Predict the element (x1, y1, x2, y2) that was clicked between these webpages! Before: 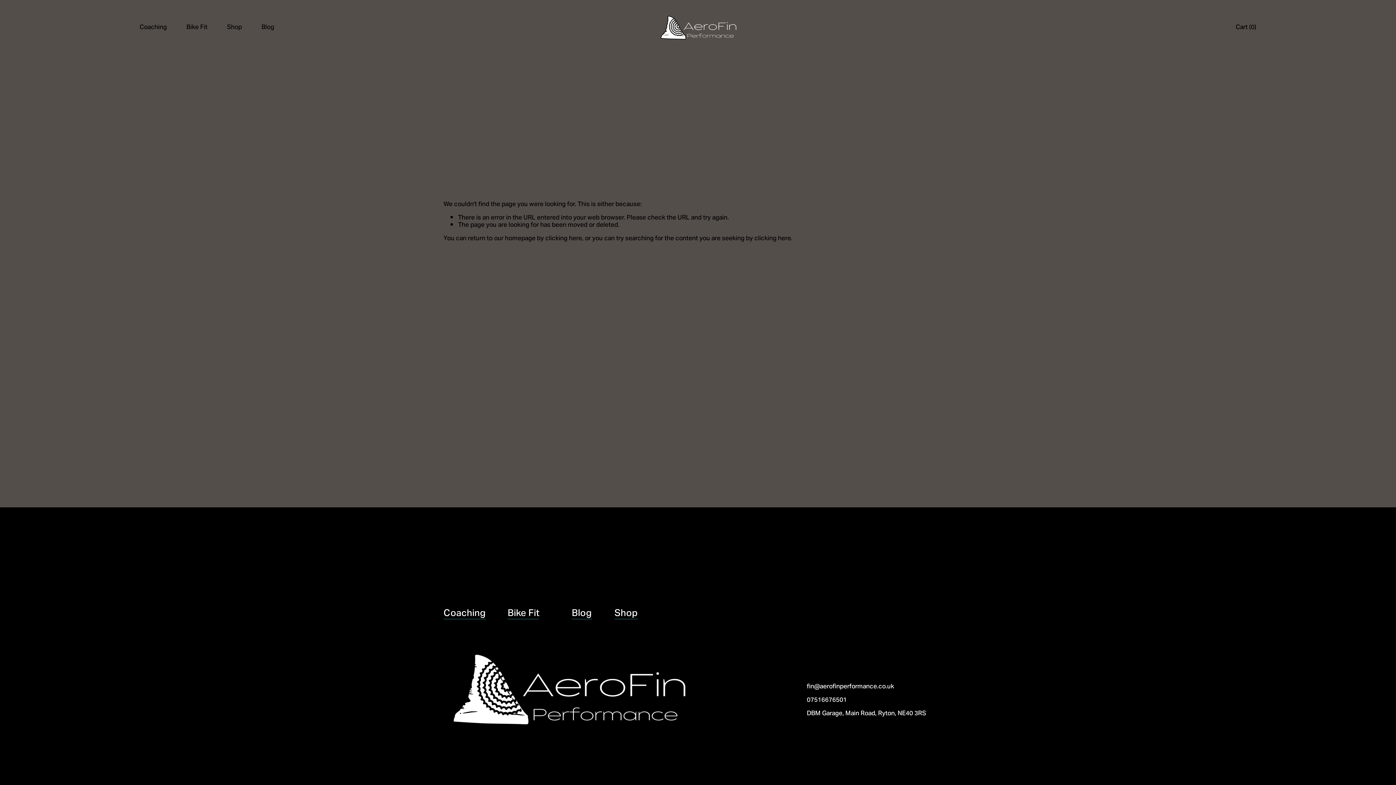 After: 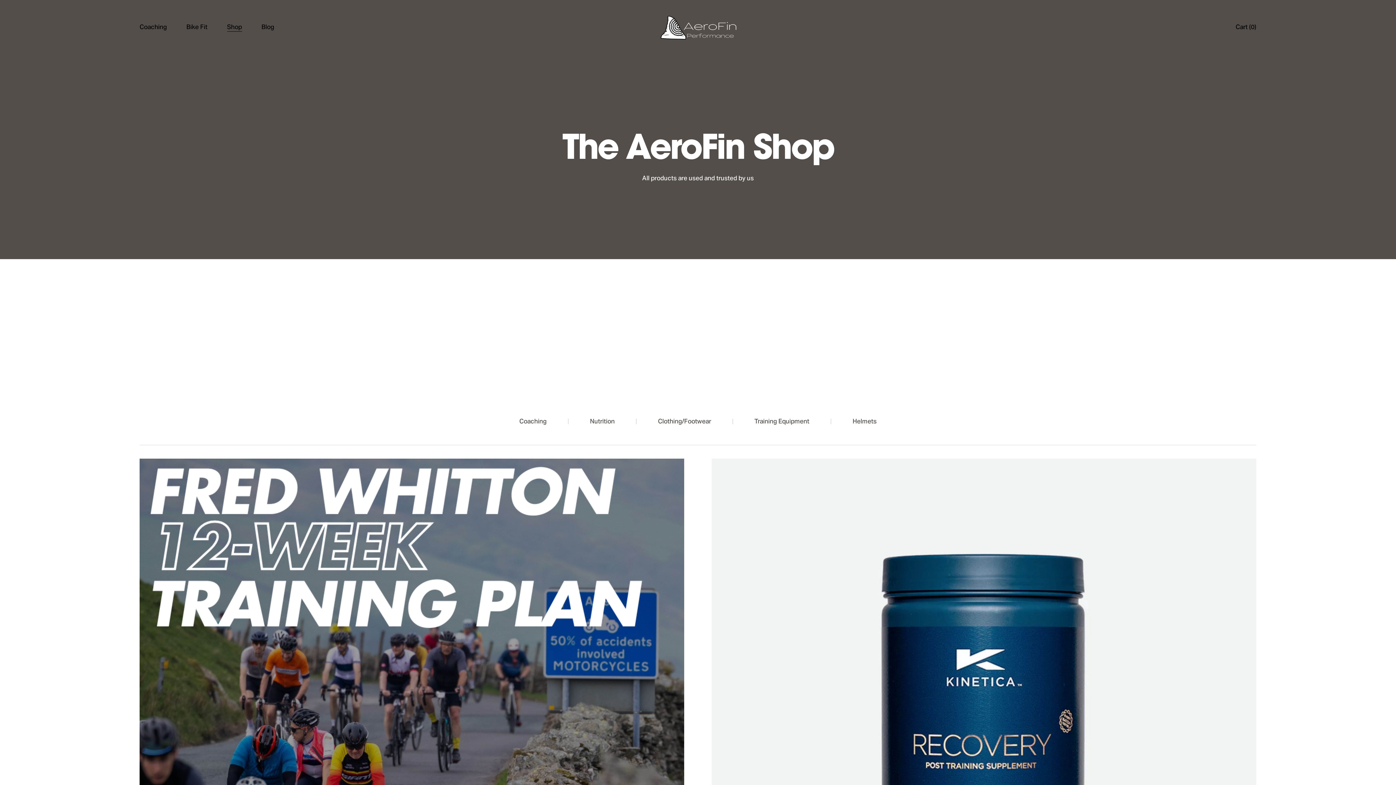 Action: label: Shop bbox: (227, 23, 242, 31)